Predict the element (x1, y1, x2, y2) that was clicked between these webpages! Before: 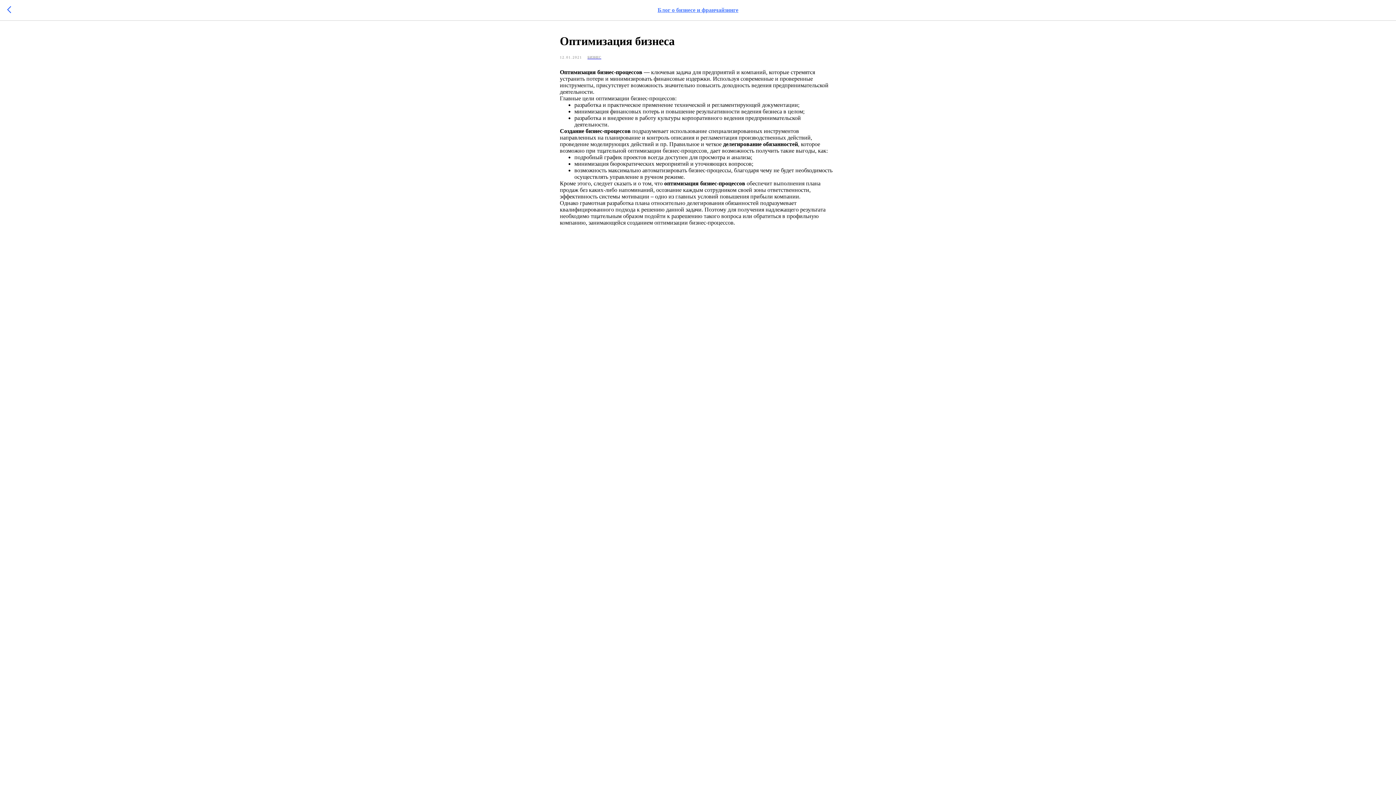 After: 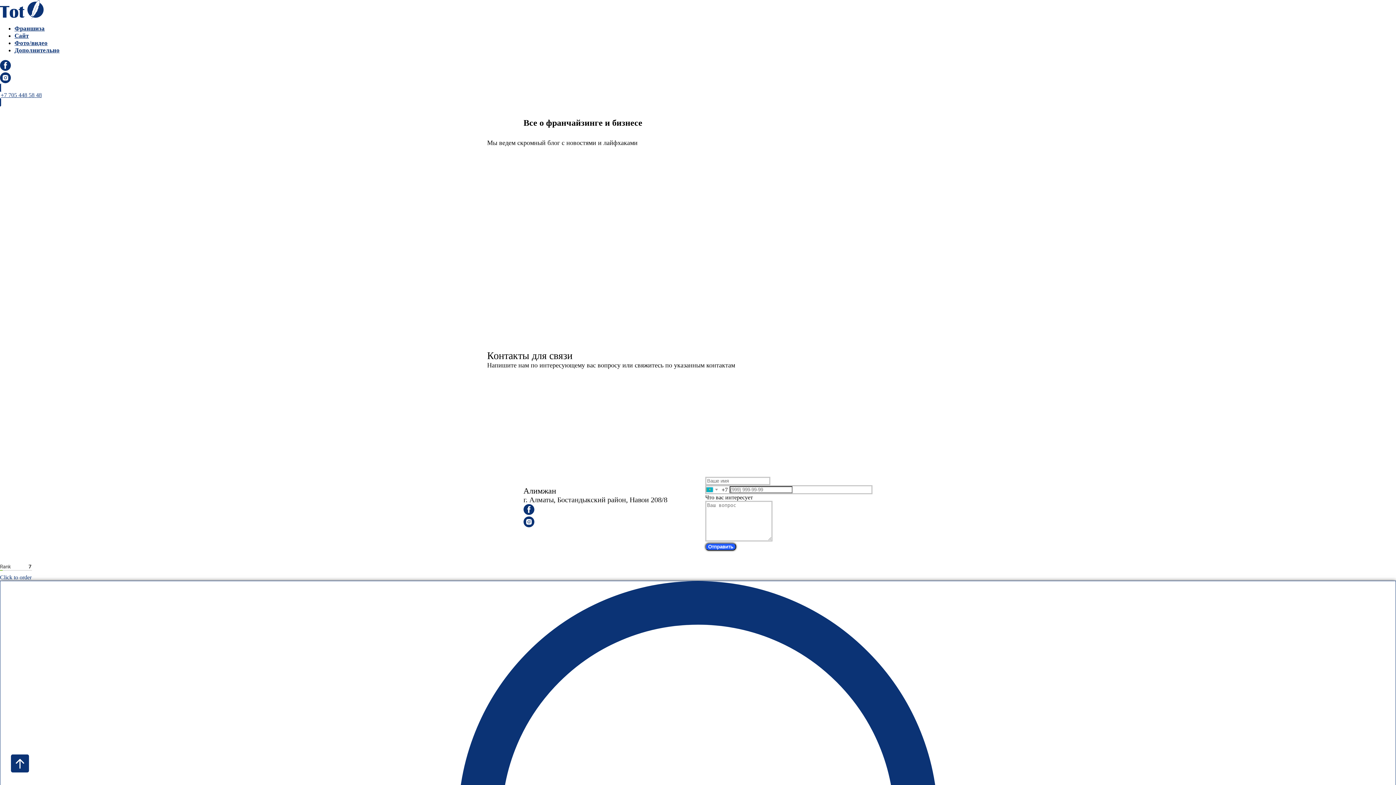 Action: label: БИЗНЕС bbox: (587, 53, 601, 60)